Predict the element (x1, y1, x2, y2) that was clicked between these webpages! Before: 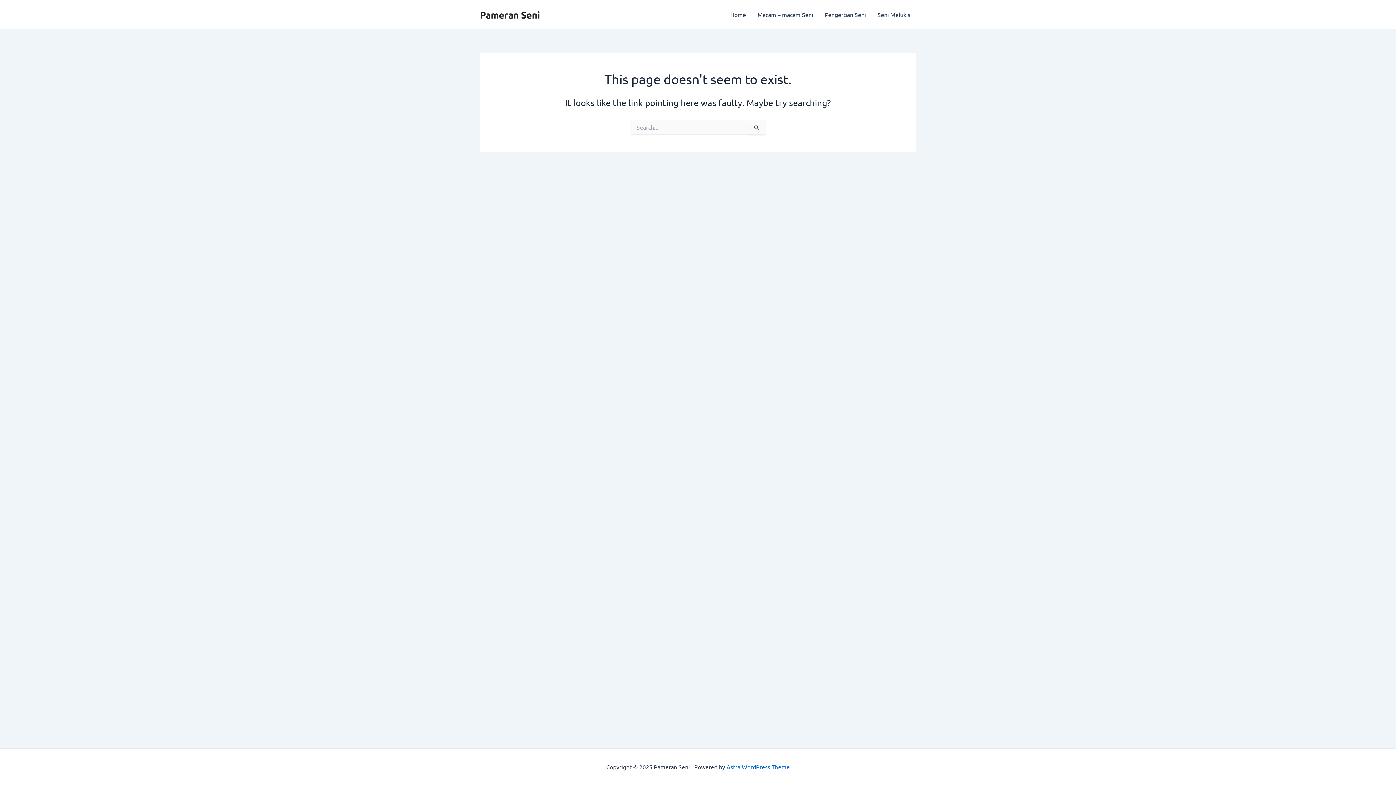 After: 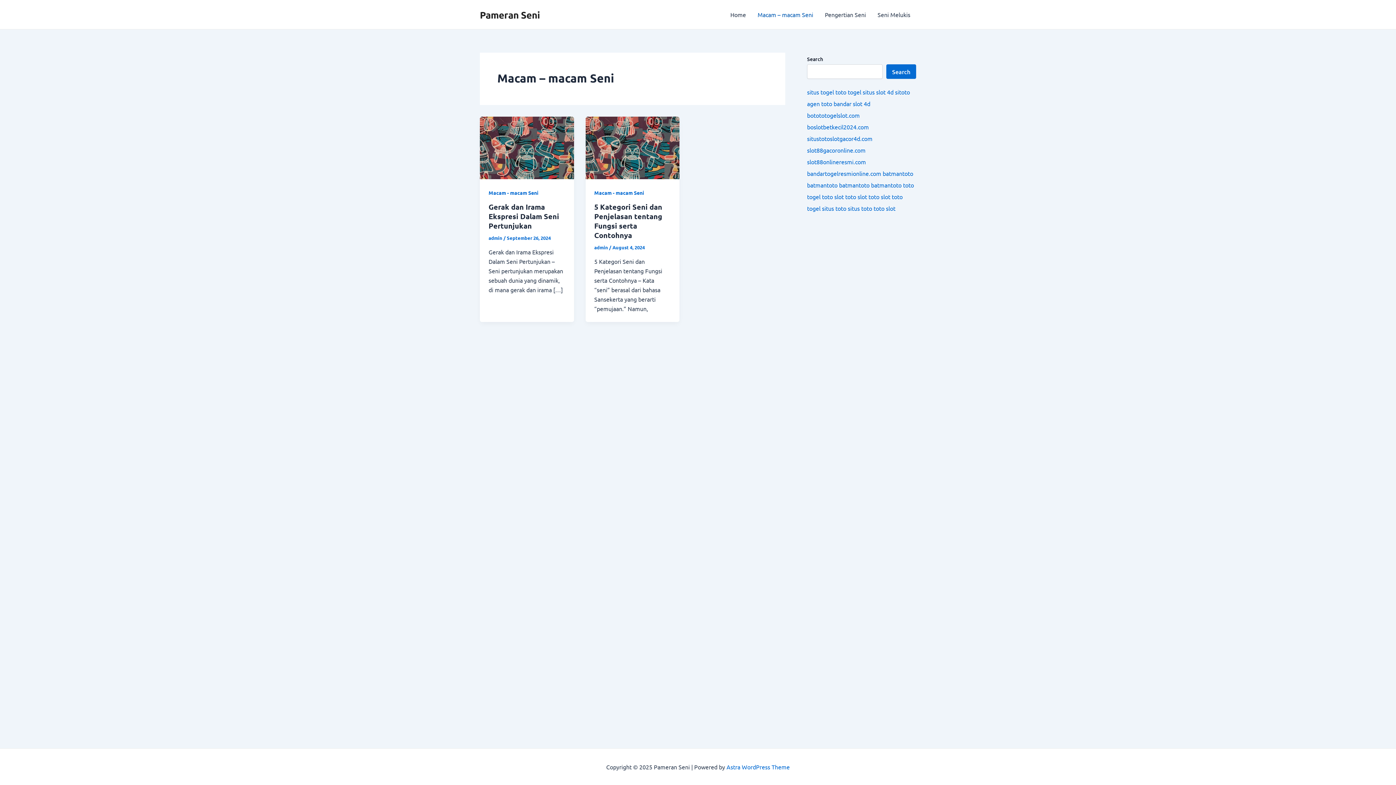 Action: bbox: (752, 0, 819, 29) label: Macam – macam Seni